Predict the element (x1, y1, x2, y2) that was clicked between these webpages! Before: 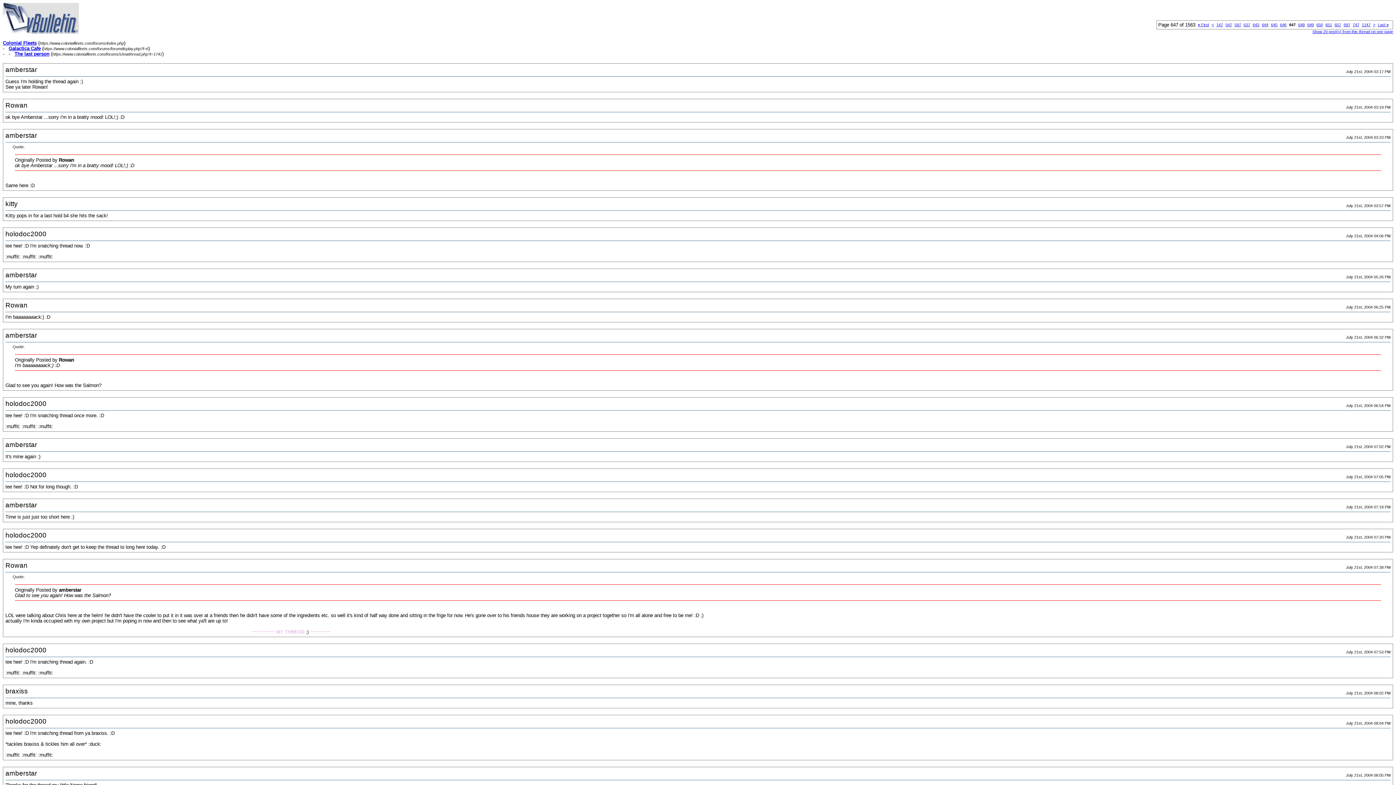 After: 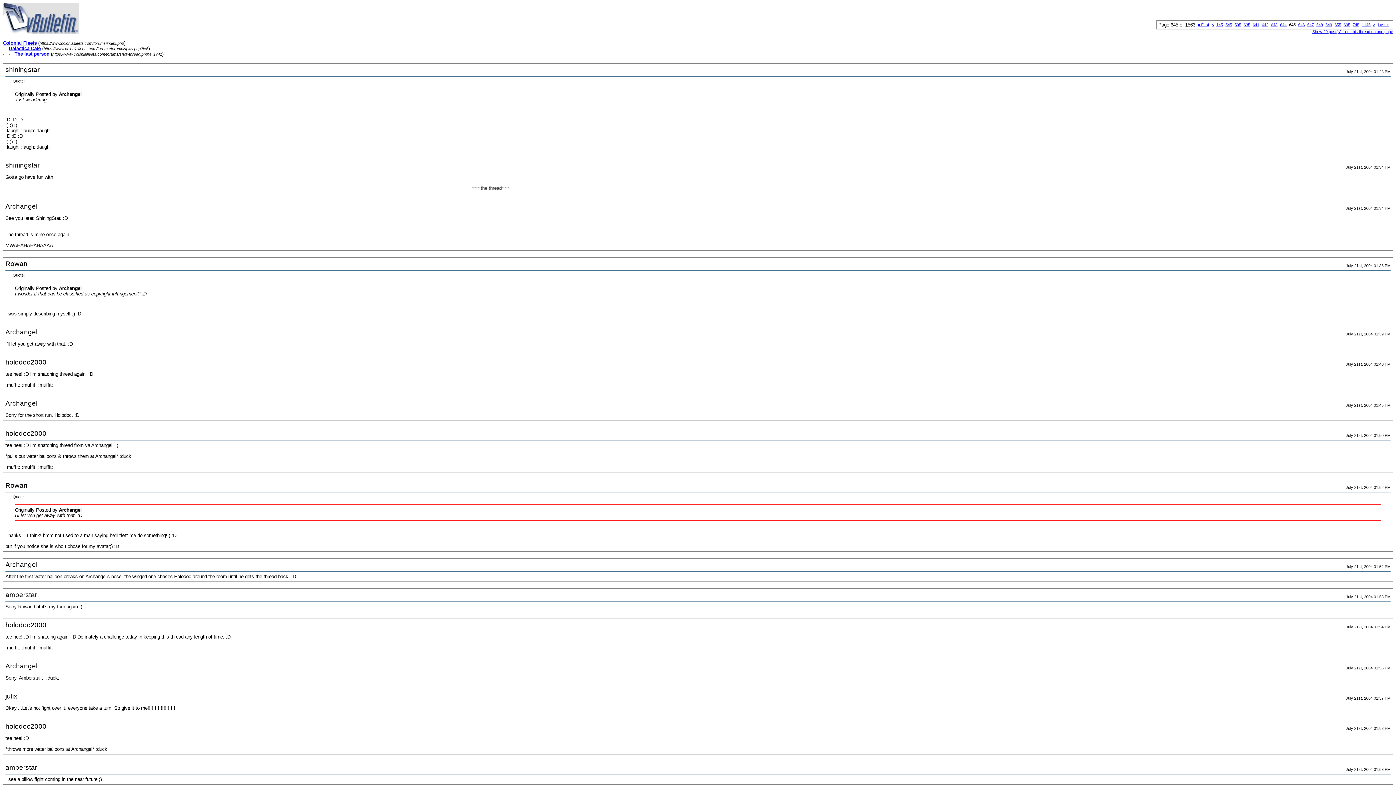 Action: bbox: (1271, 22, 1277, 26) label: 645